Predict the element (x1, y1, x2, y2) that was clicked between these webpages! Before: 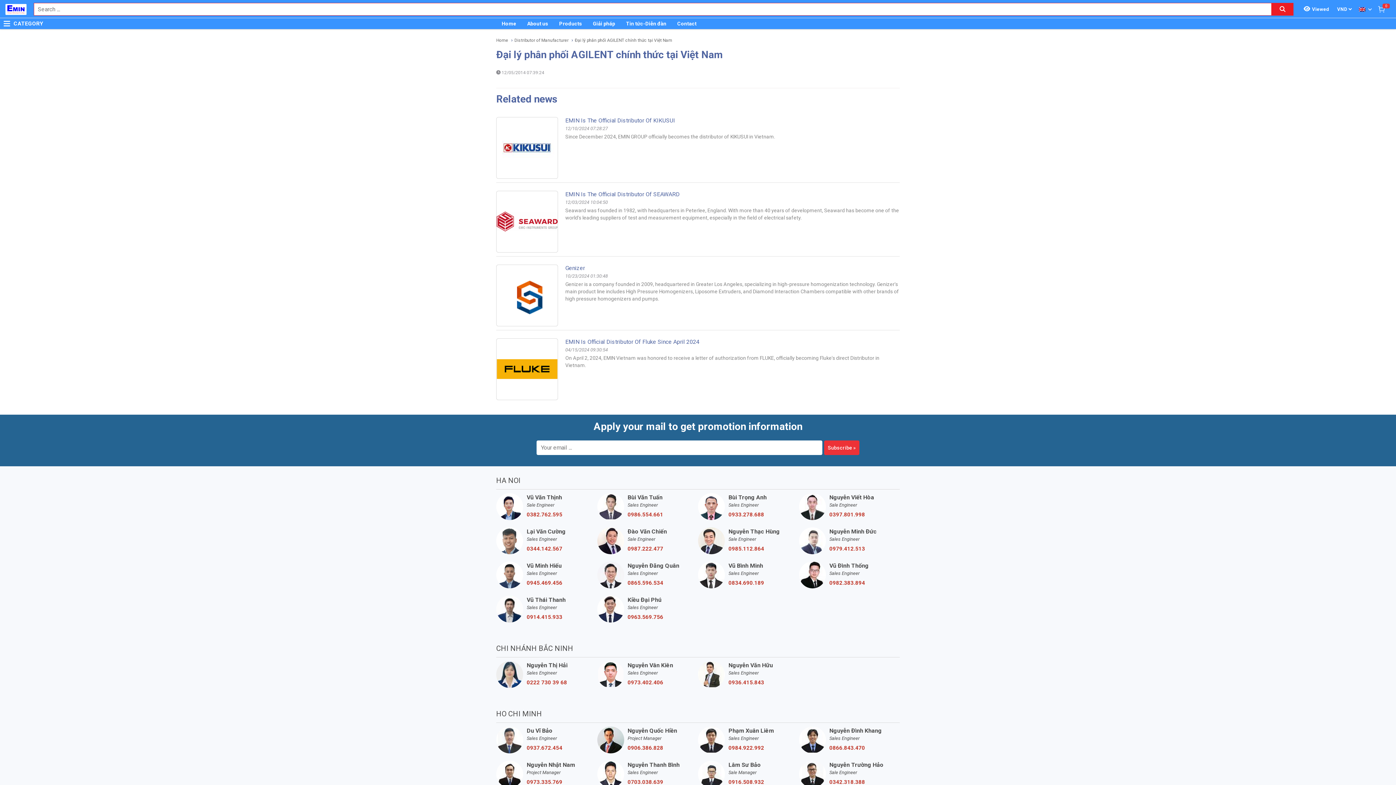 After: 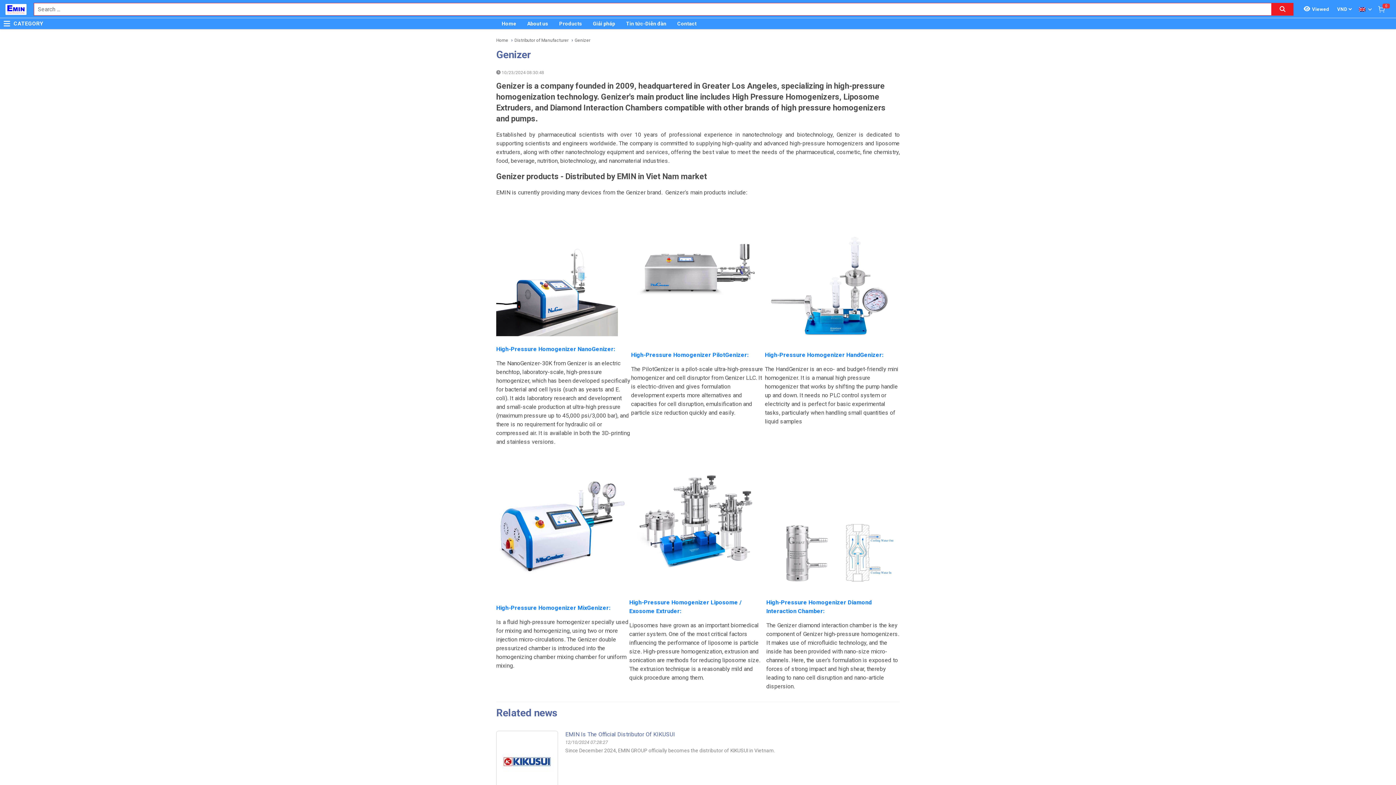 Action: bbox: (496, 291, 557, 298)